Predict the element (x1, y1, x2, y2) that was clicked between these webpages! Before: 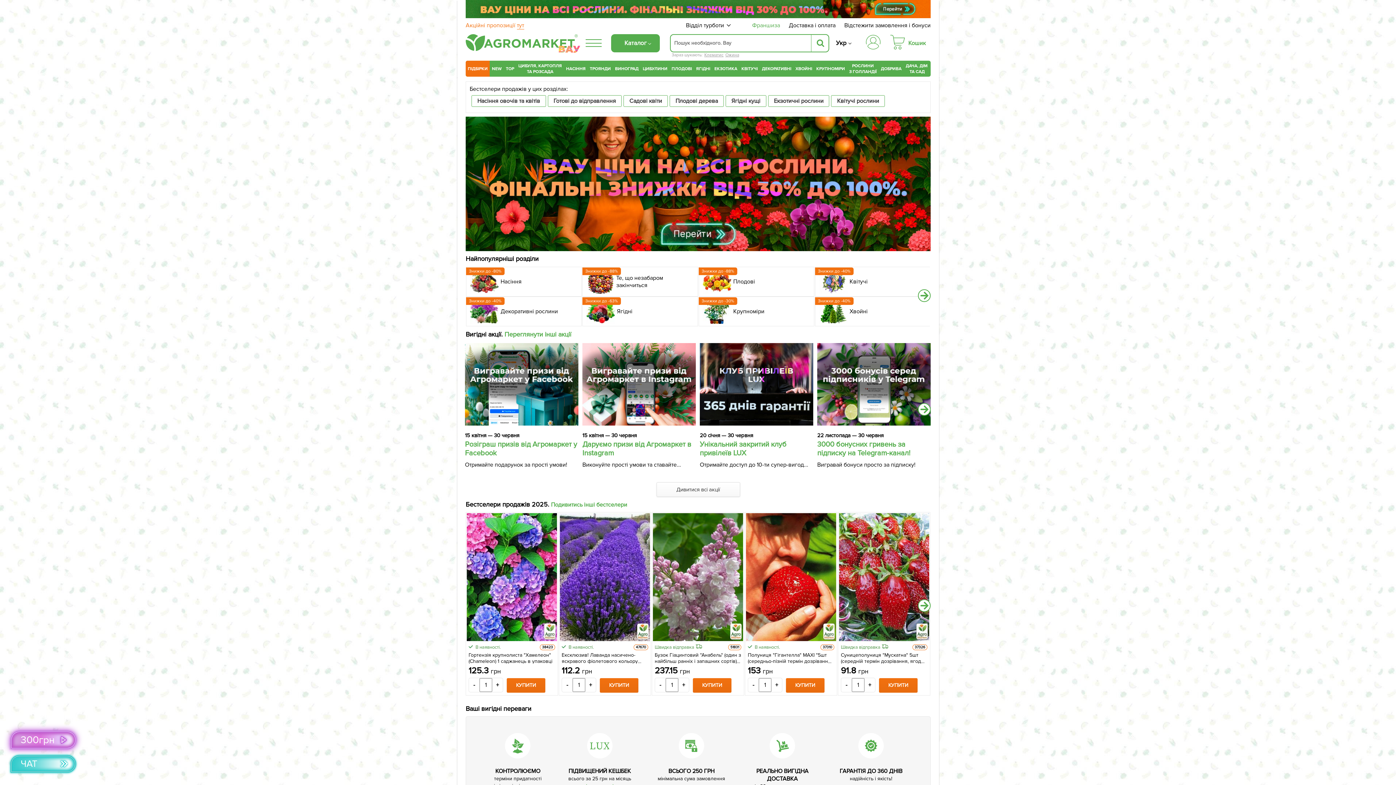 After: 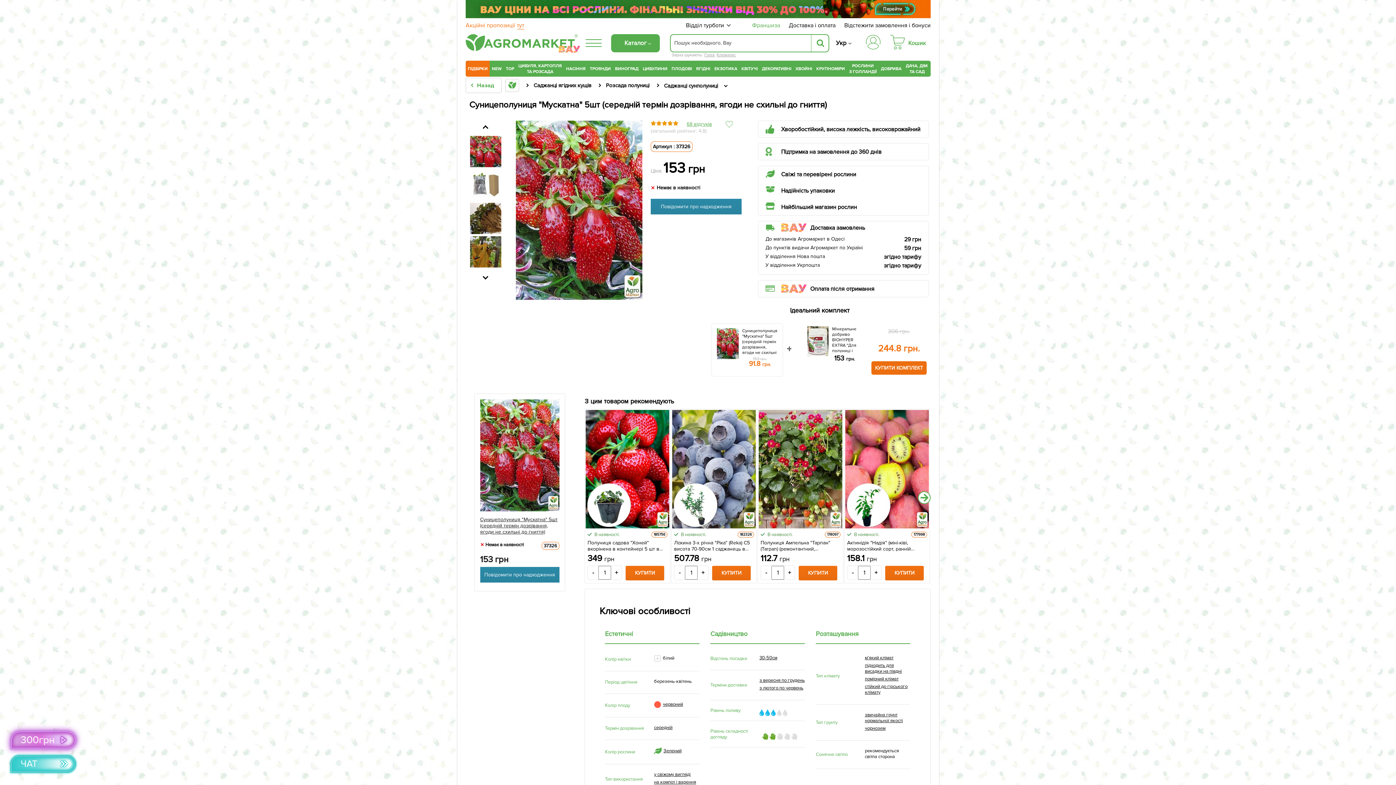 Action: bbox: (839, 513, 929, 519)